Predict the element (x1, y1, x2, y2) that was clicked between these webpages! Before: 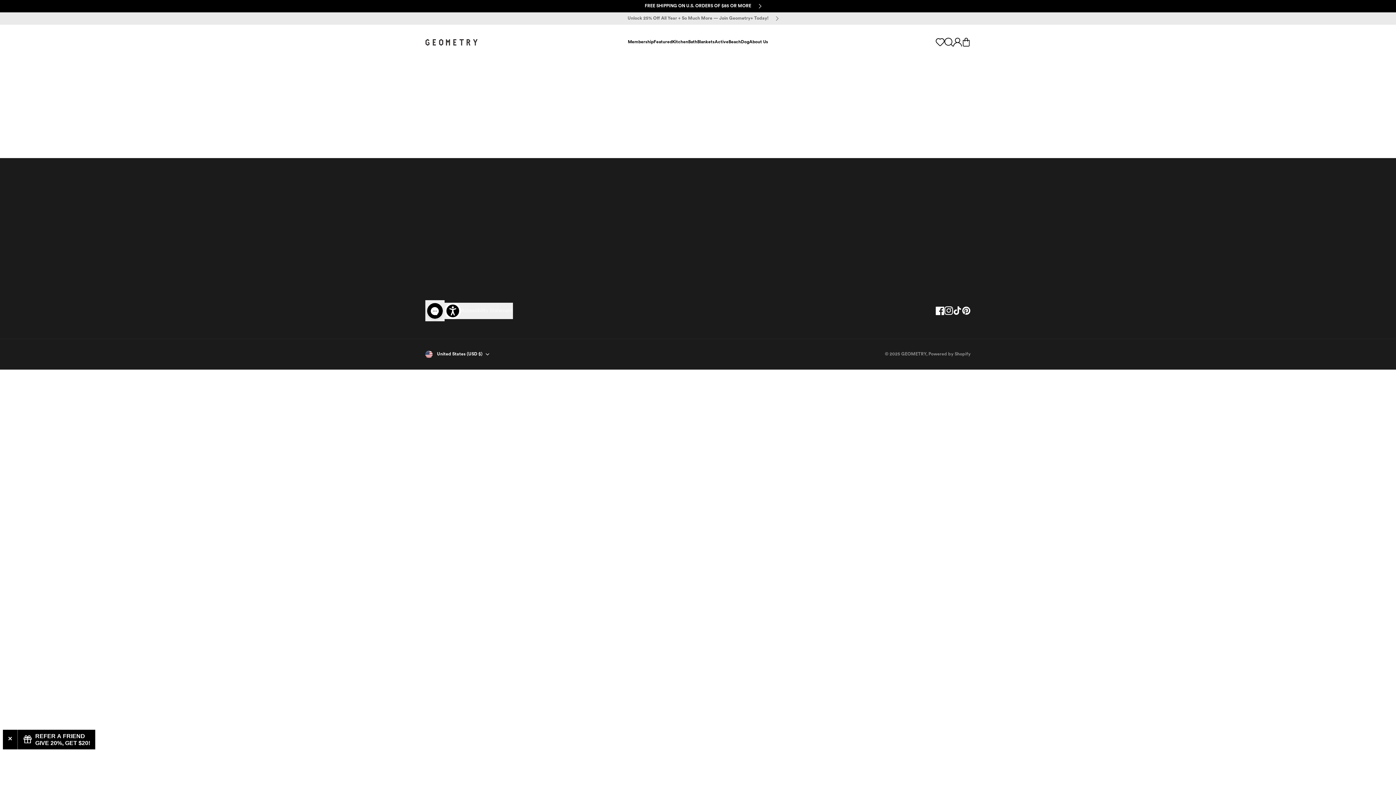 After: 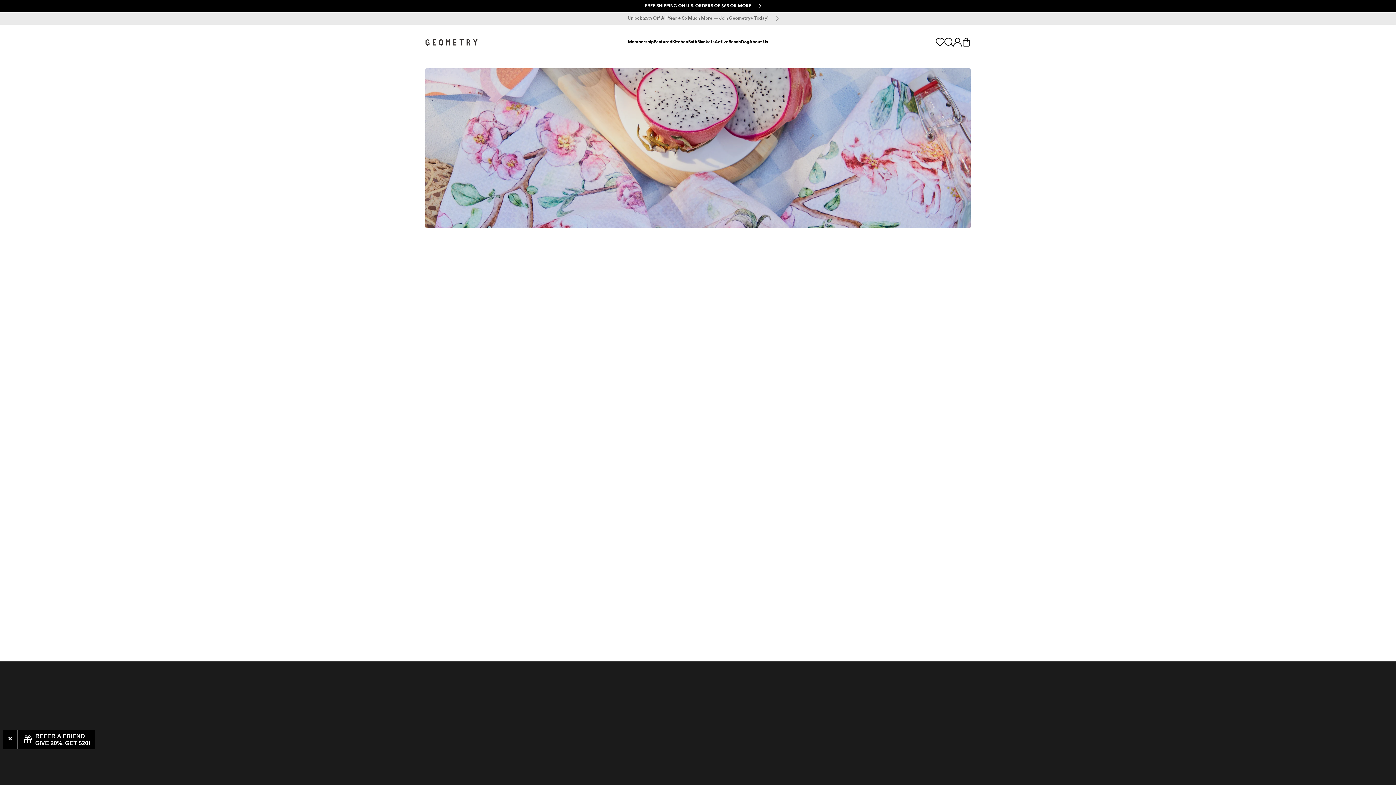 Action: bbox: (607, 225, 633, 233) label: Contact Us